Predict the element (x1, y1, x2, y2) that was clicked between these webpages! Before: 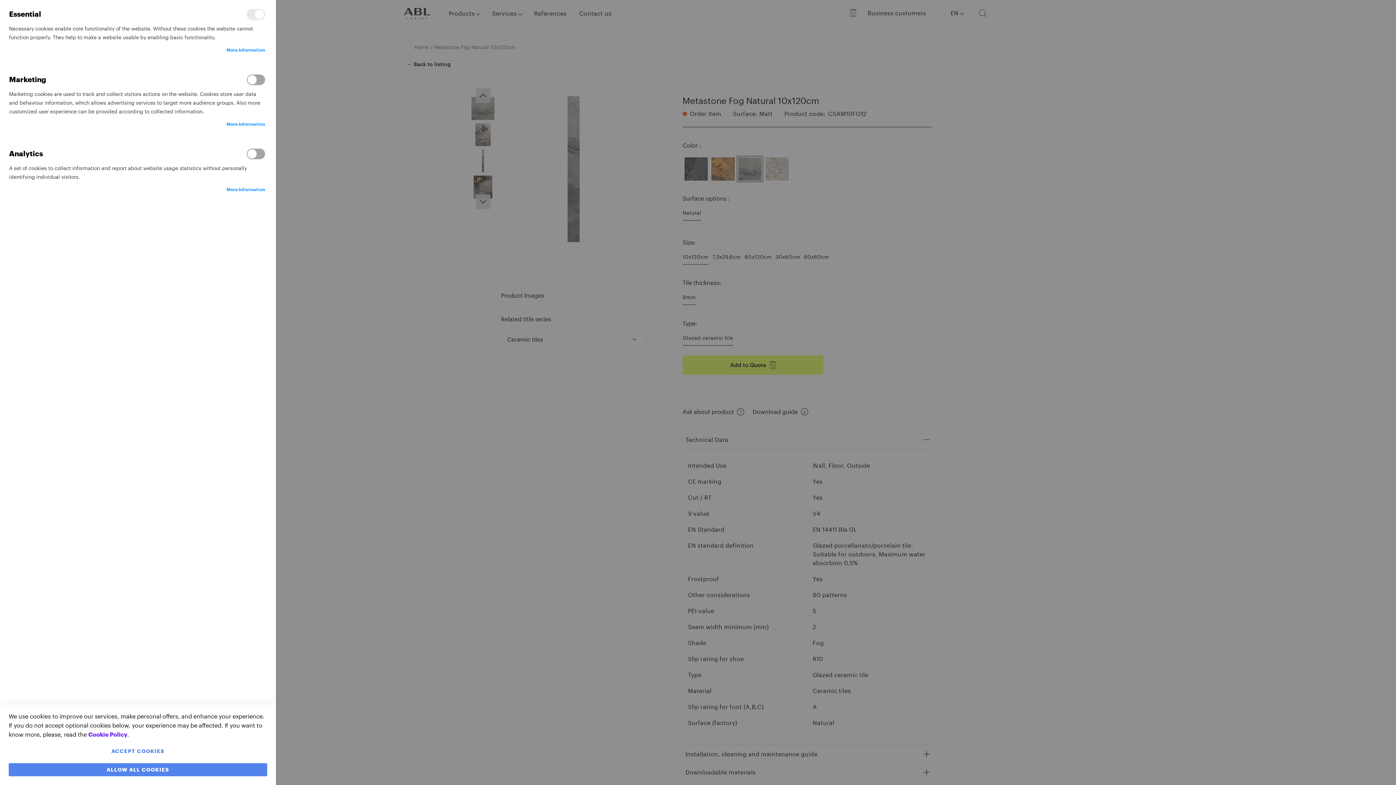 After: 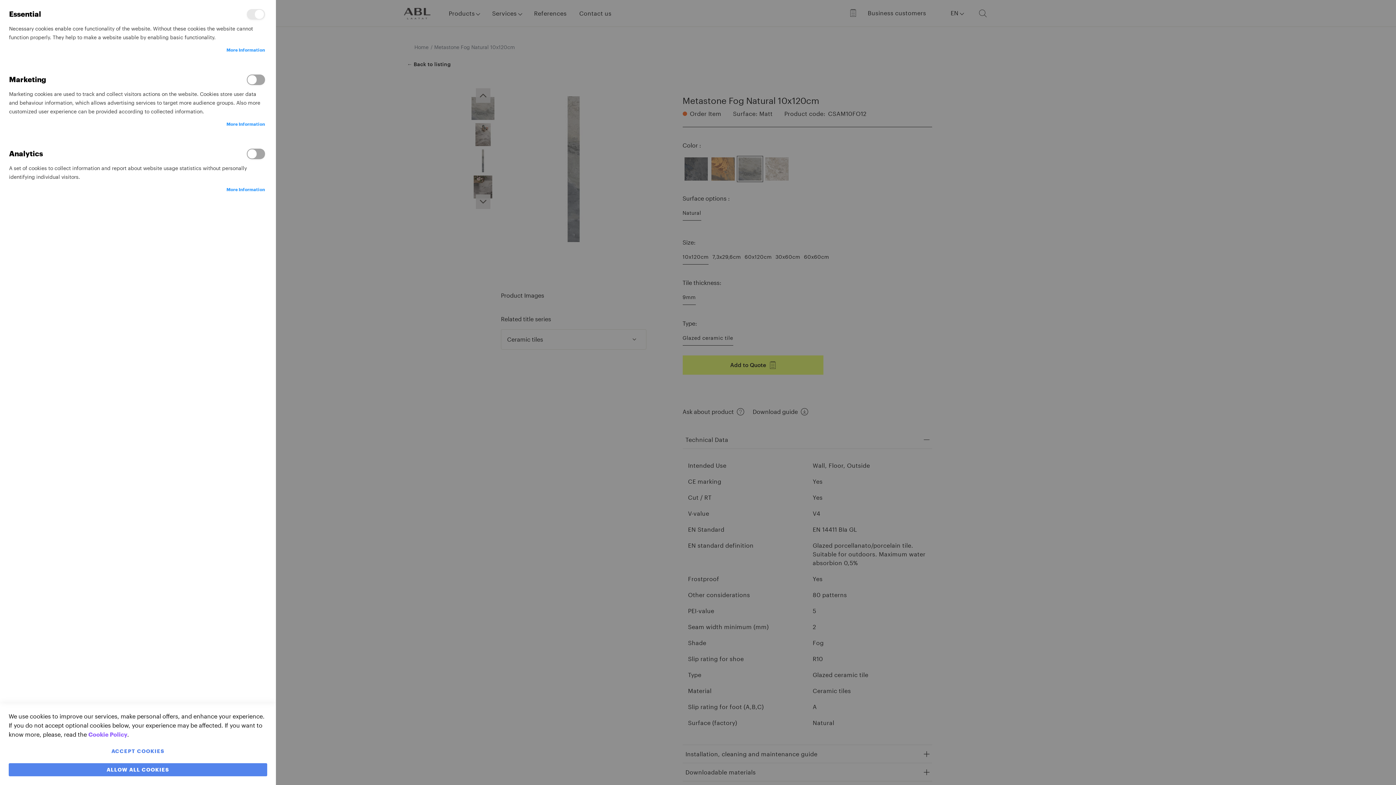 Action: label: Cookie Policy bbox: (88, 731, 127, 738)